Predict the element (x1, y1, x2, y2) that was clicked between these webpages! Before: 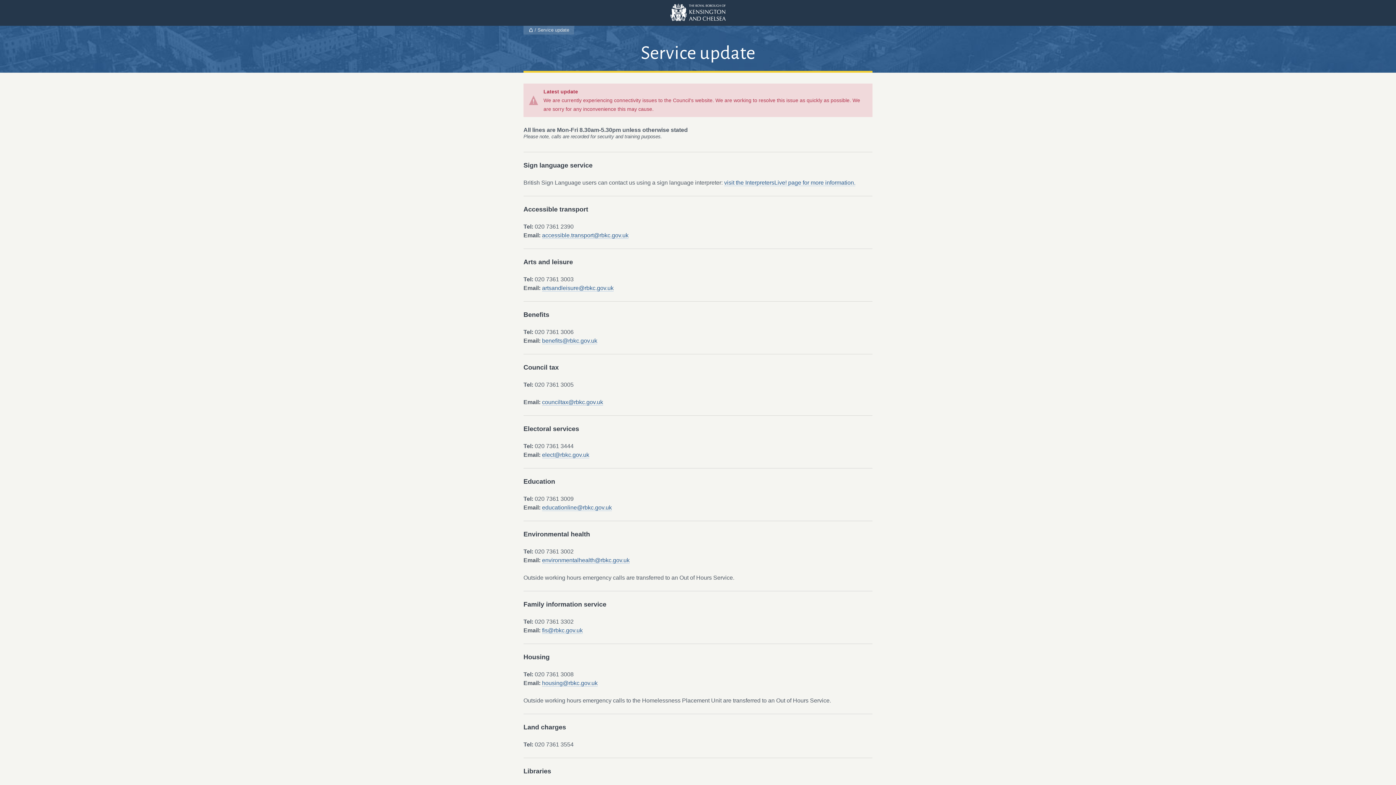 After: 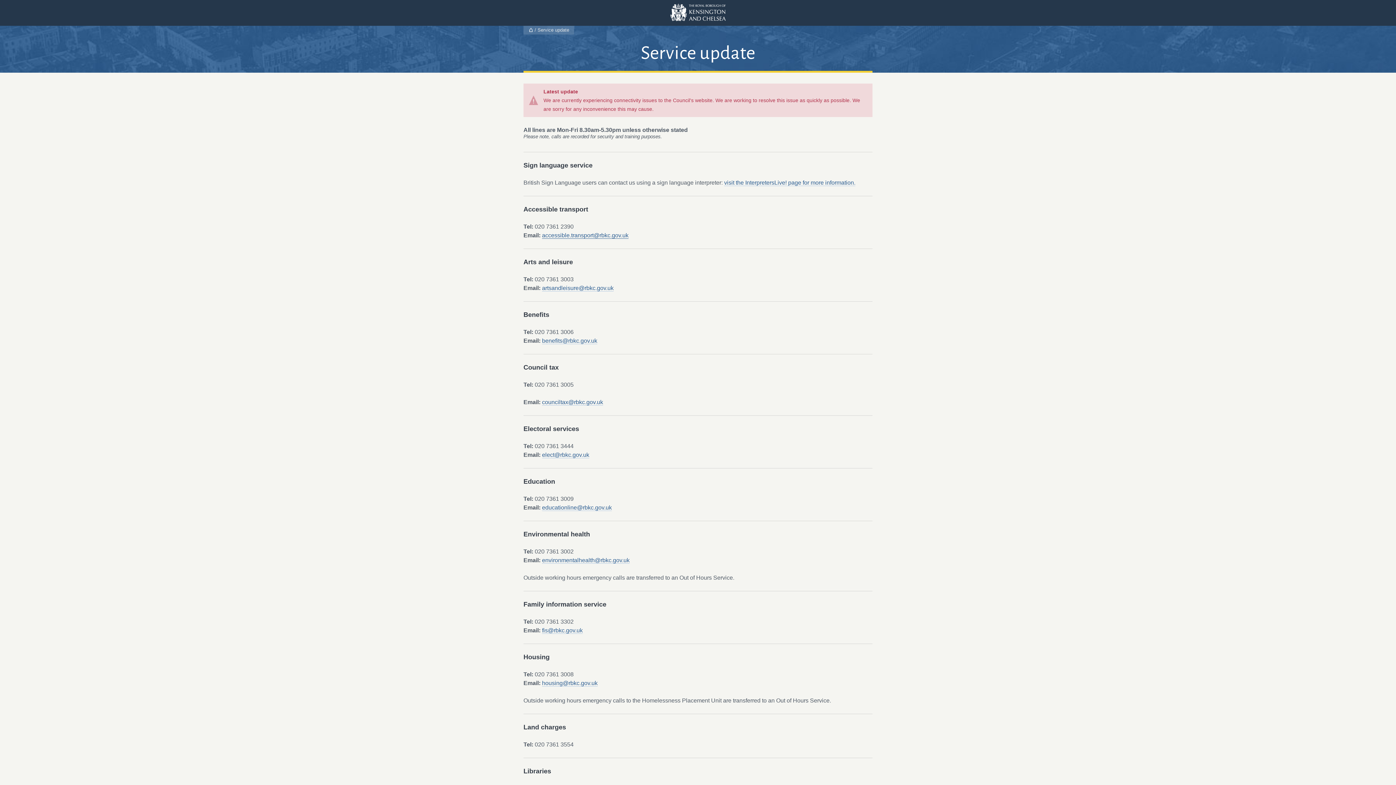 Action: bbox: (542, 232, 628, 238) label: accessible.transport@rbkc.gov.uk